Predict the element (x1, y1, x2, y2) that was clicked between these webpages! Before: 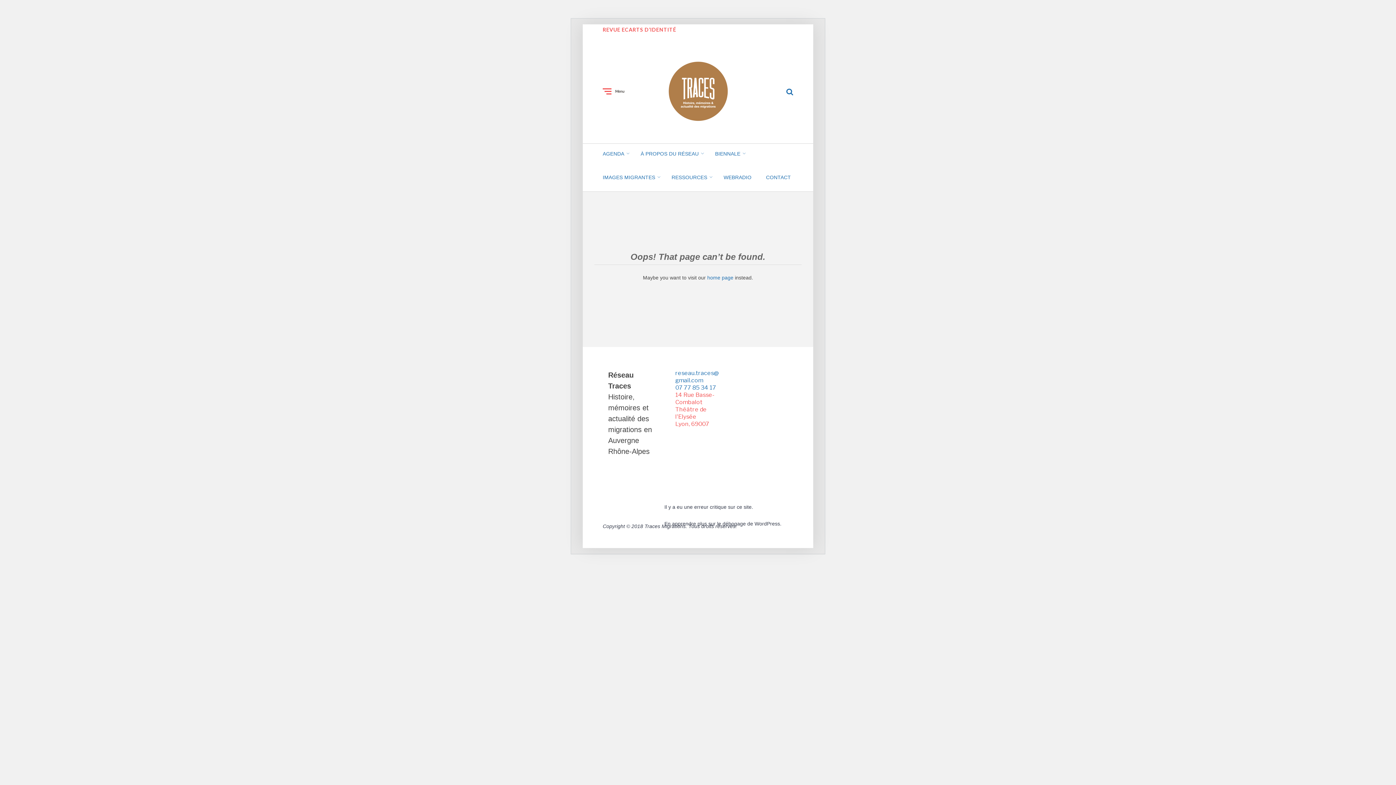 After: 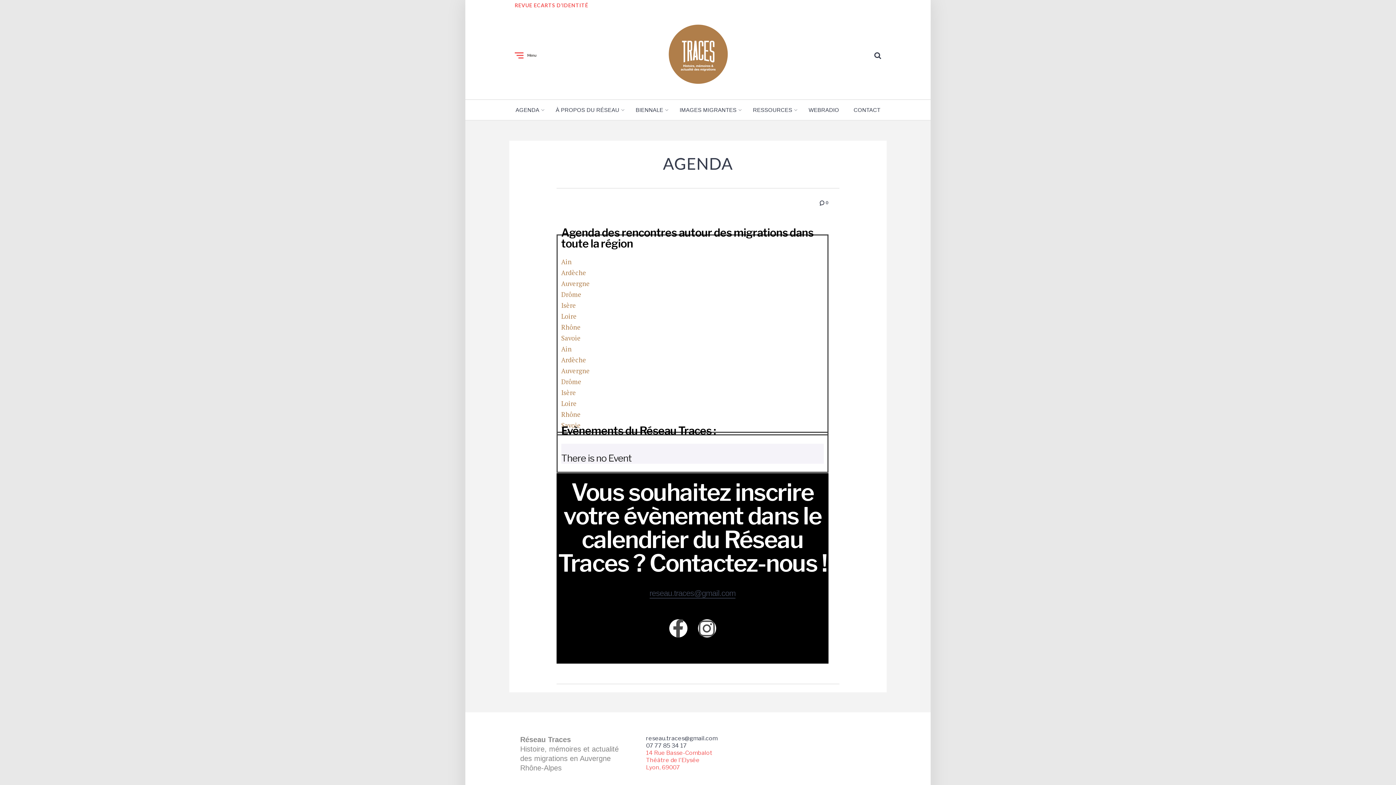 Action: label: AGENDA bbox: (602, 151, 629, 156)